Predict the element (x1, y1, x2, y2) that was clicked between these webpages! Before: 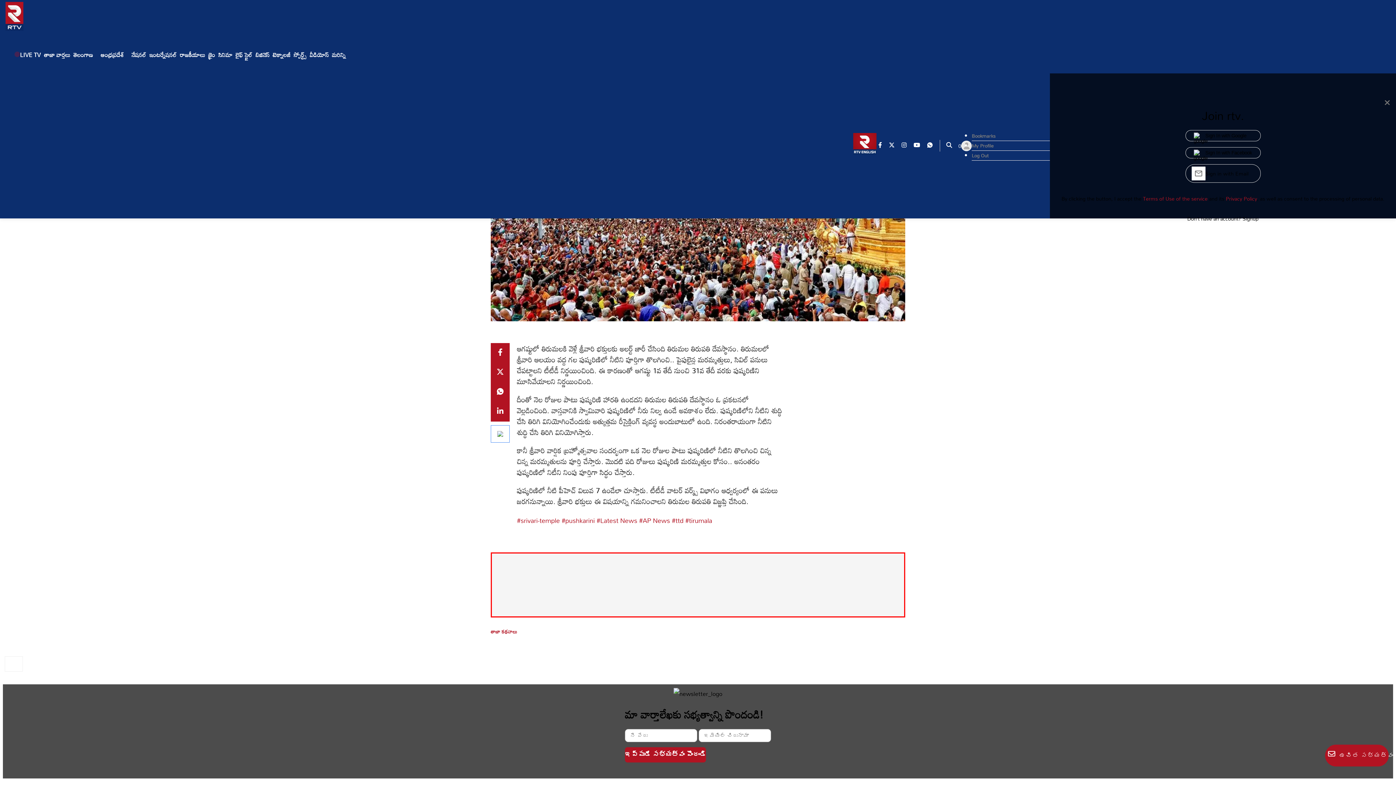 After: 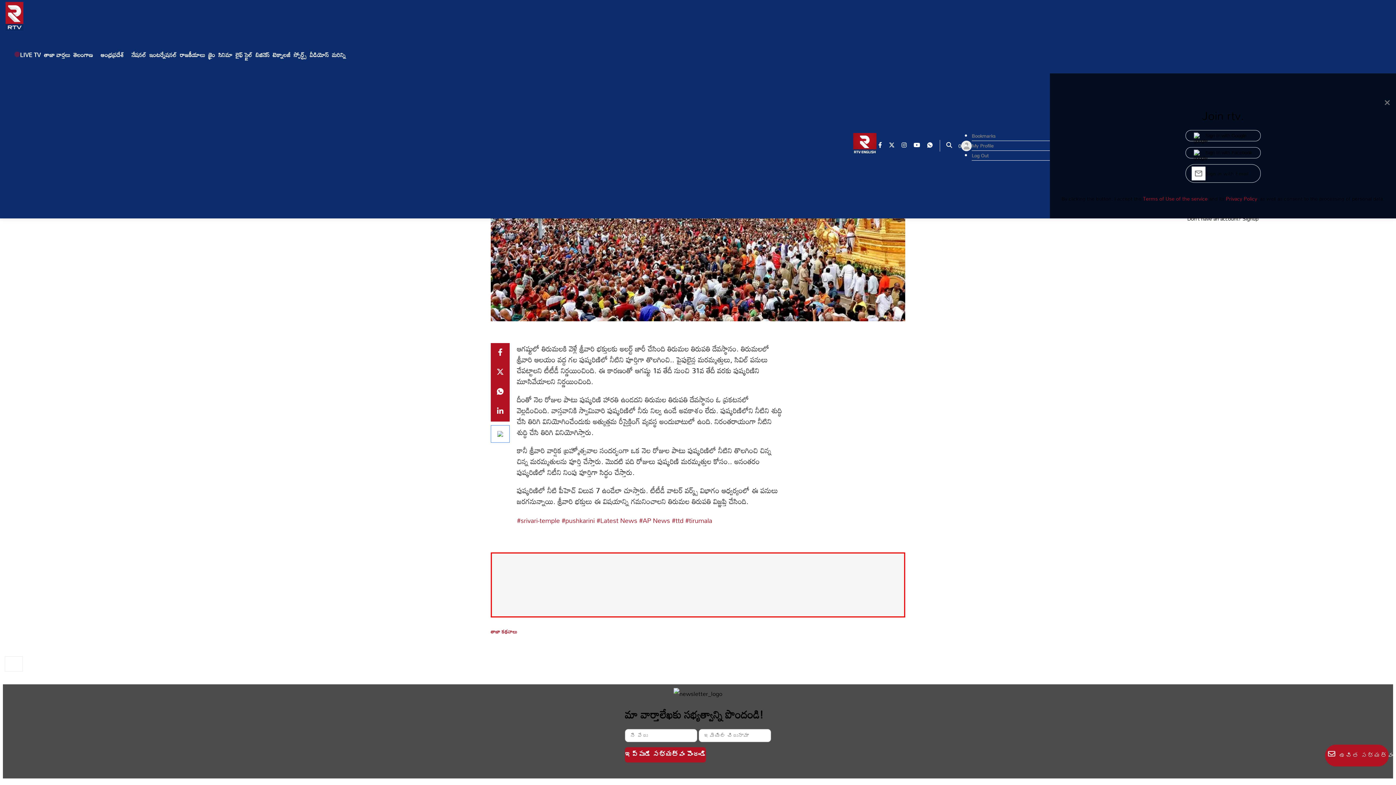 Action: label: AP News bbox: (639, 514, 670, 527)